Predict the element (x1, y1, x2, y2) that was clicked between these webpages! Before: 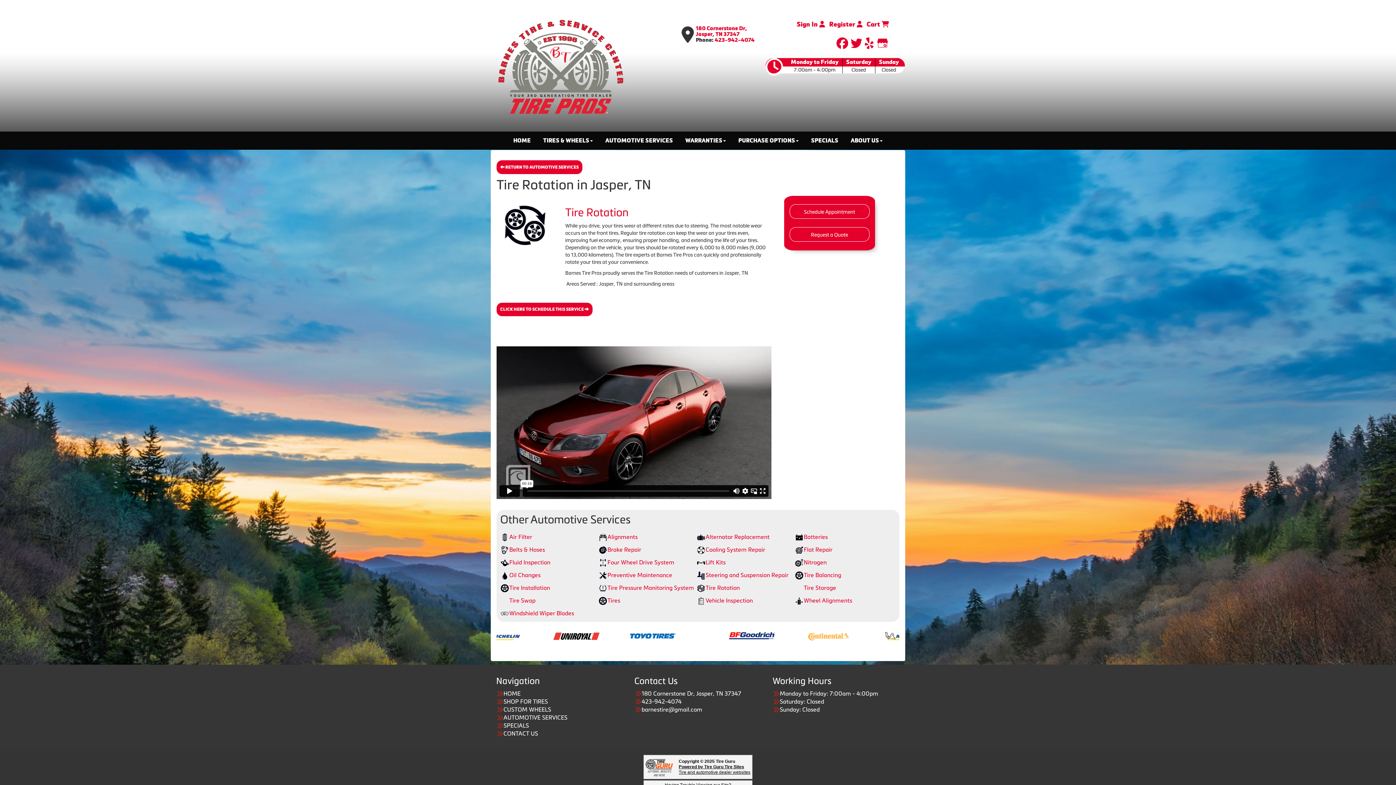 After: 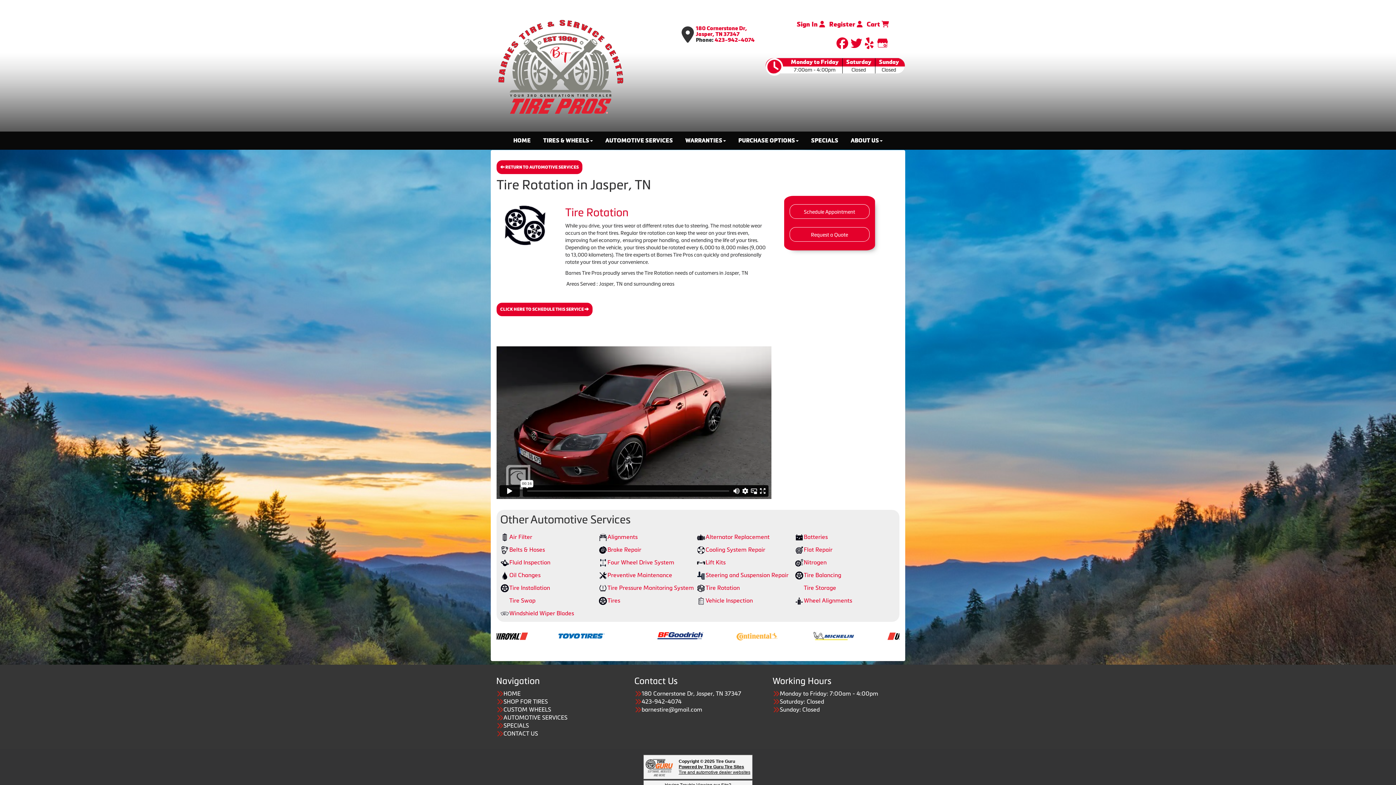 Action: bbox: (705, 584, 794, 593) label: Tire Rotation